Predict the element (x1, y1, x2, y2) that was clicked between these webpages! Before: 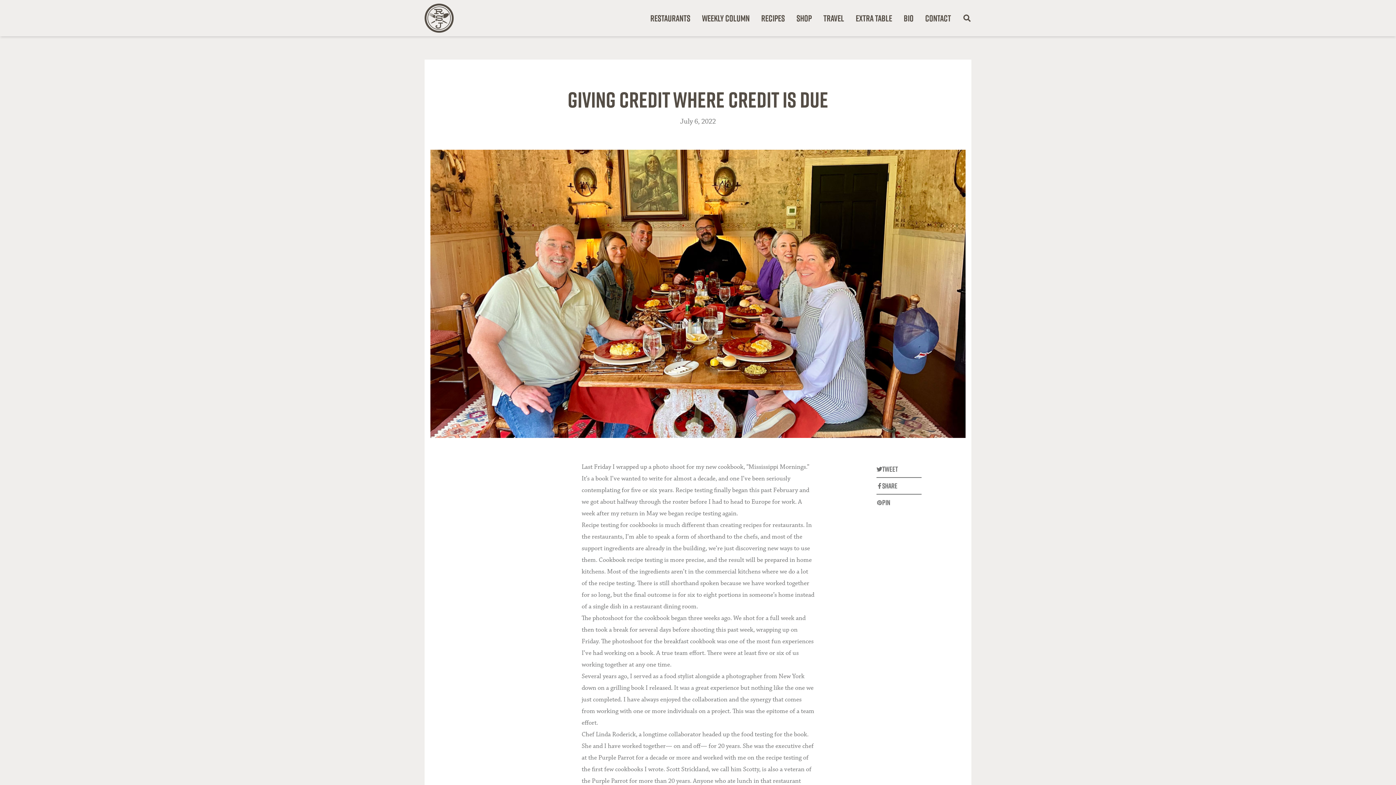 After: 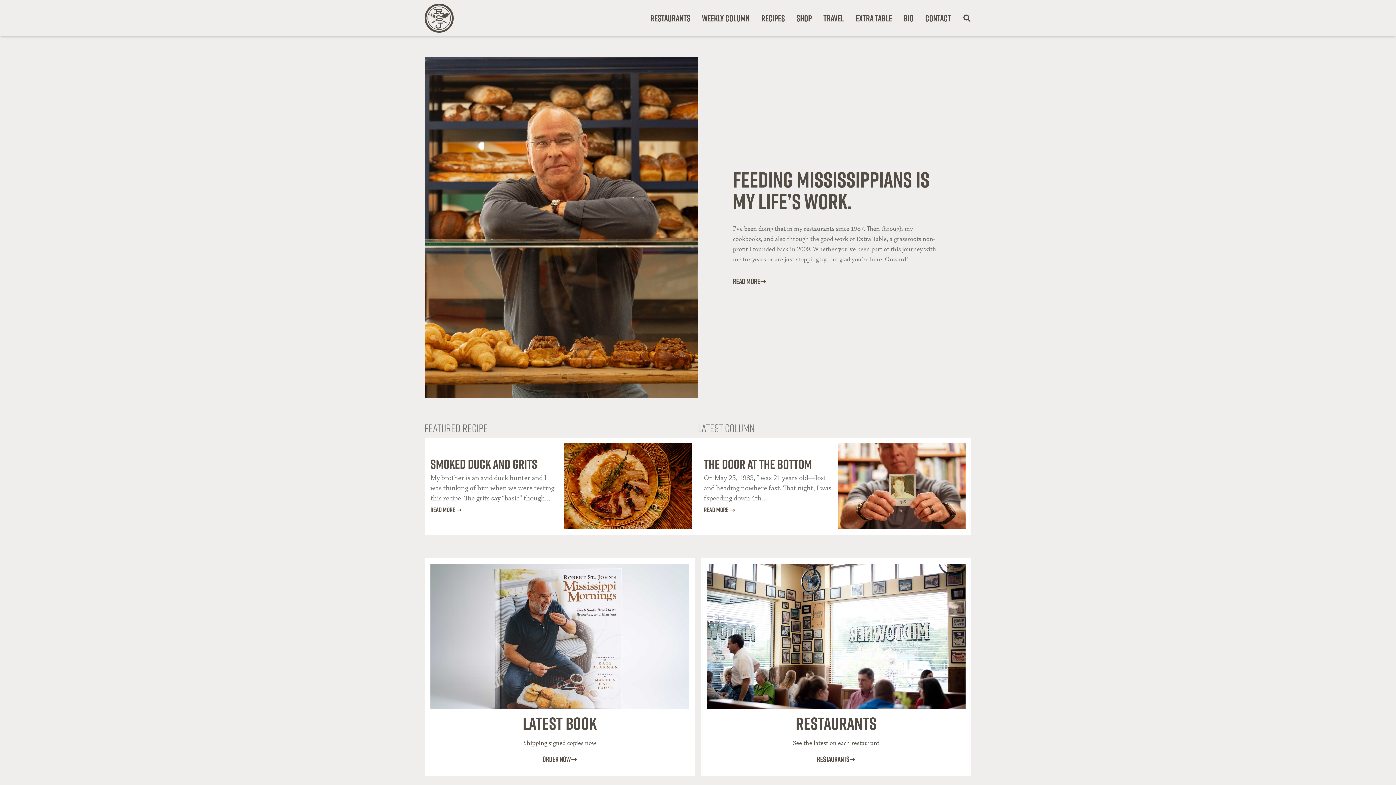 Action: bbox: (424, 3, 453, 32)